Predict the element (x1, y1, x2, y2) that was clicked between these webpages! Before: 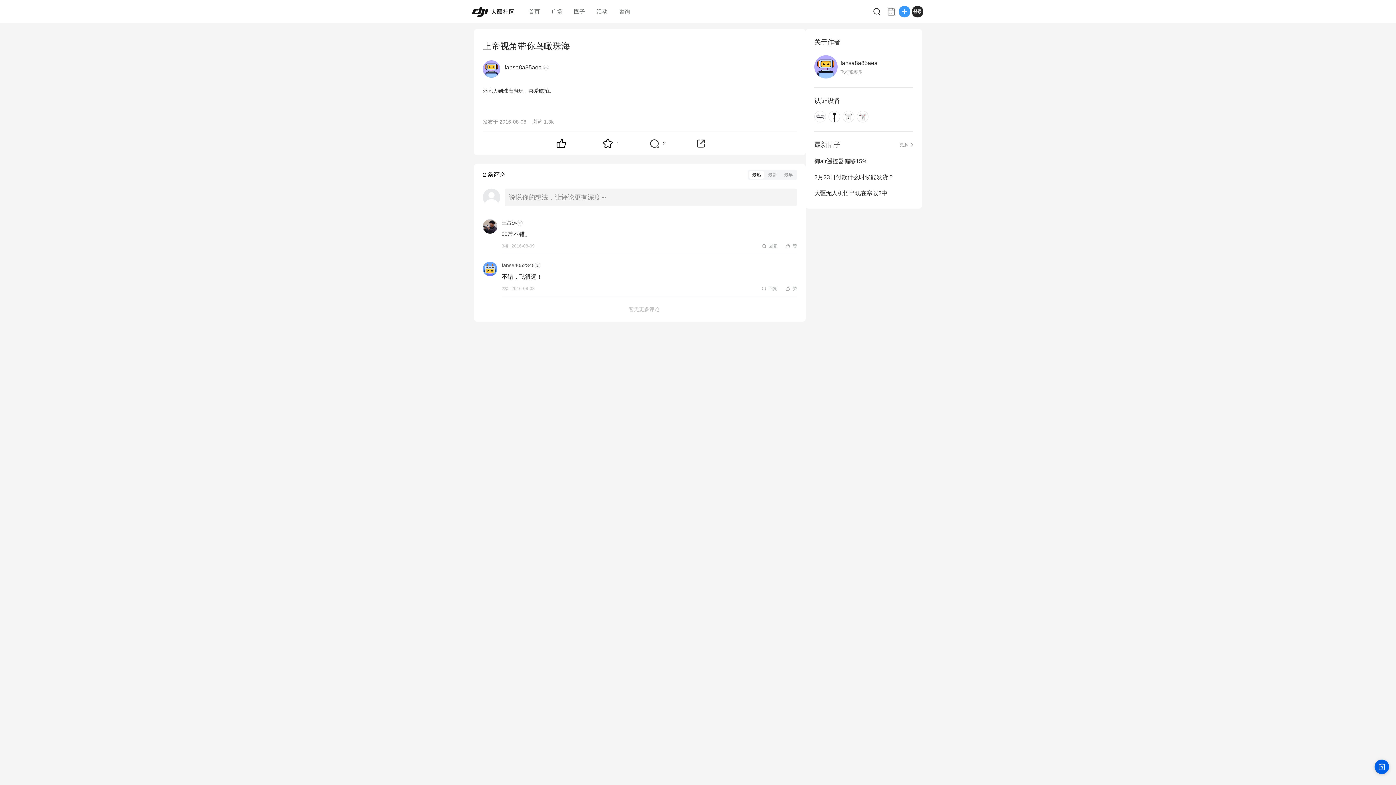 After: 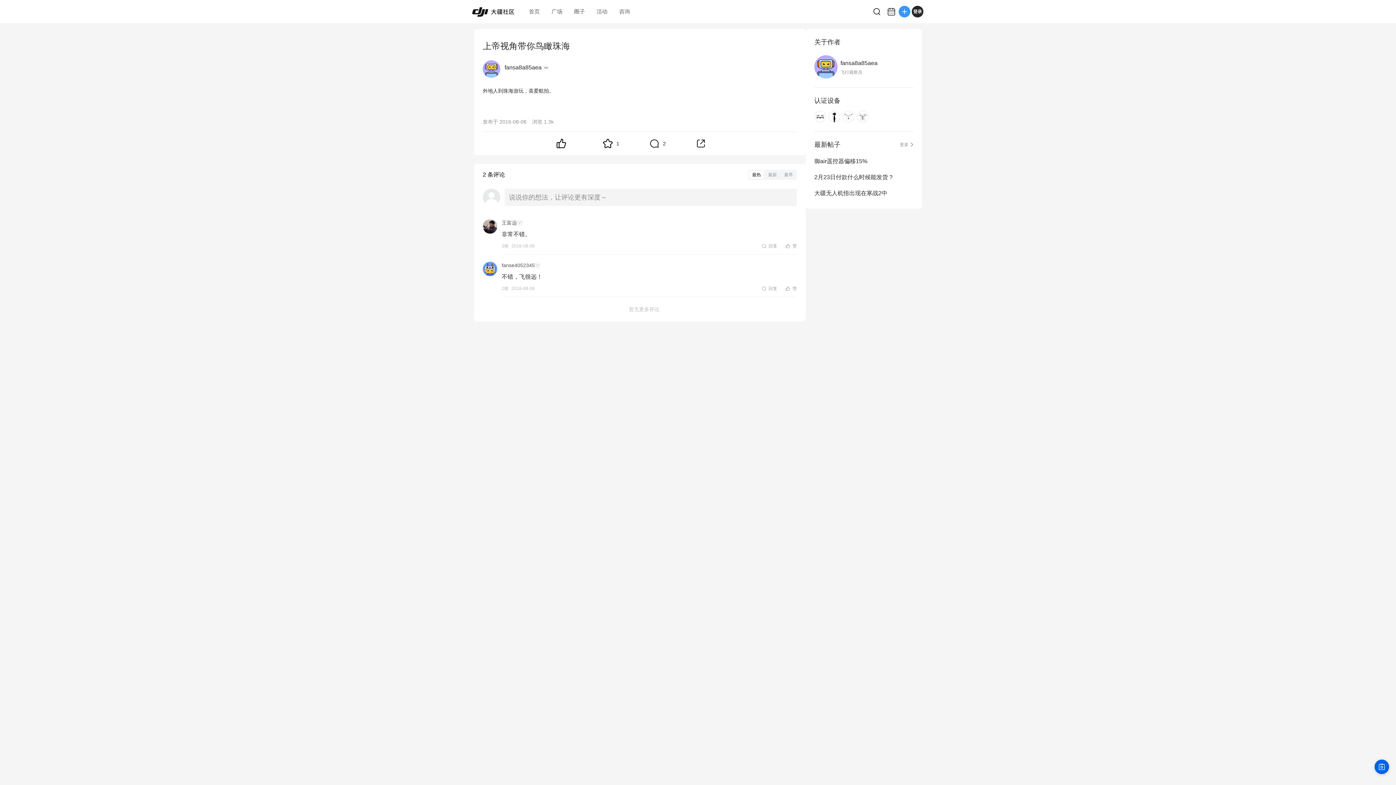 Action: bbox: (840, 59, 913, 66) label: fansa8a85aea